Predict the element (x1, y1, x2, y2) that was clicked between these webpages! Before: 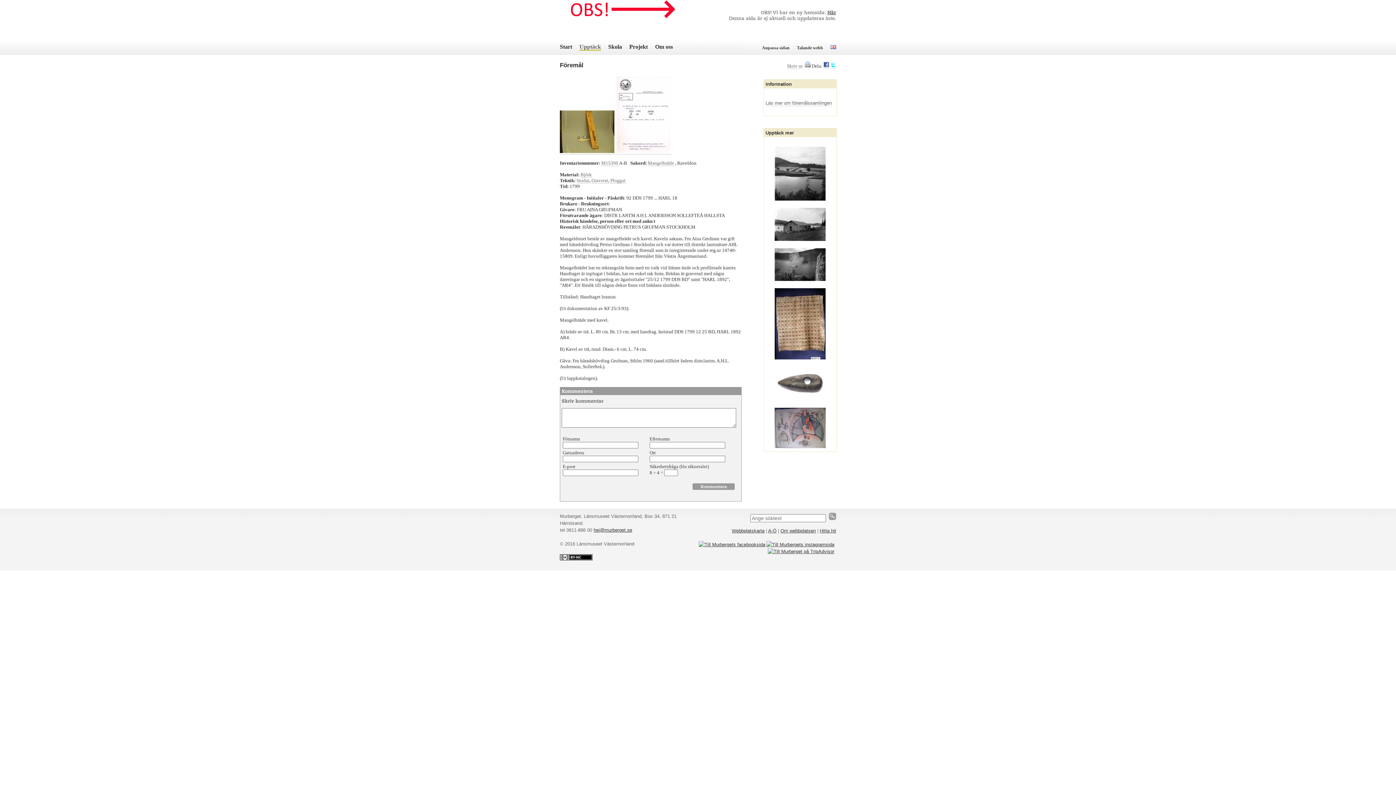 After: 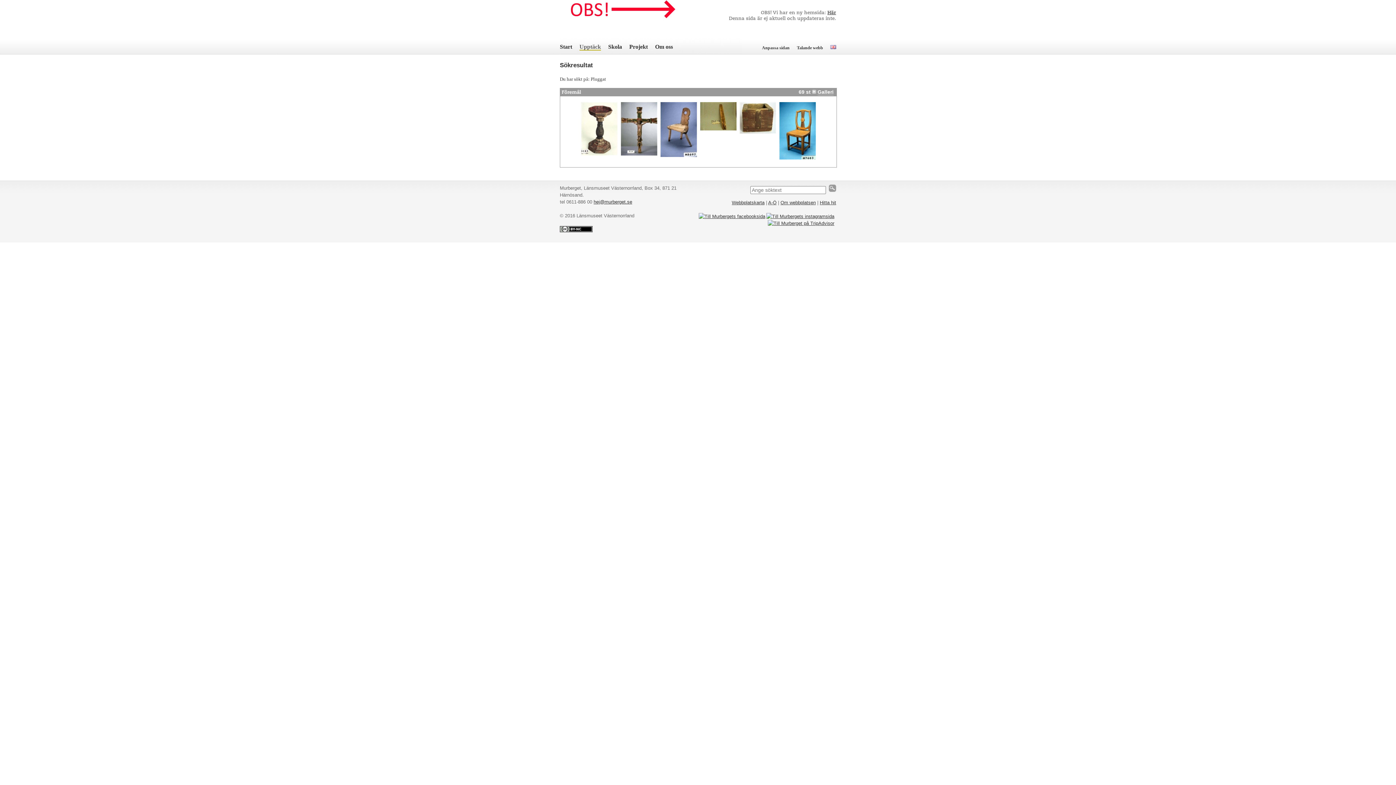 Action: bbox: (610, 177, 625, 183) label: Pluggat